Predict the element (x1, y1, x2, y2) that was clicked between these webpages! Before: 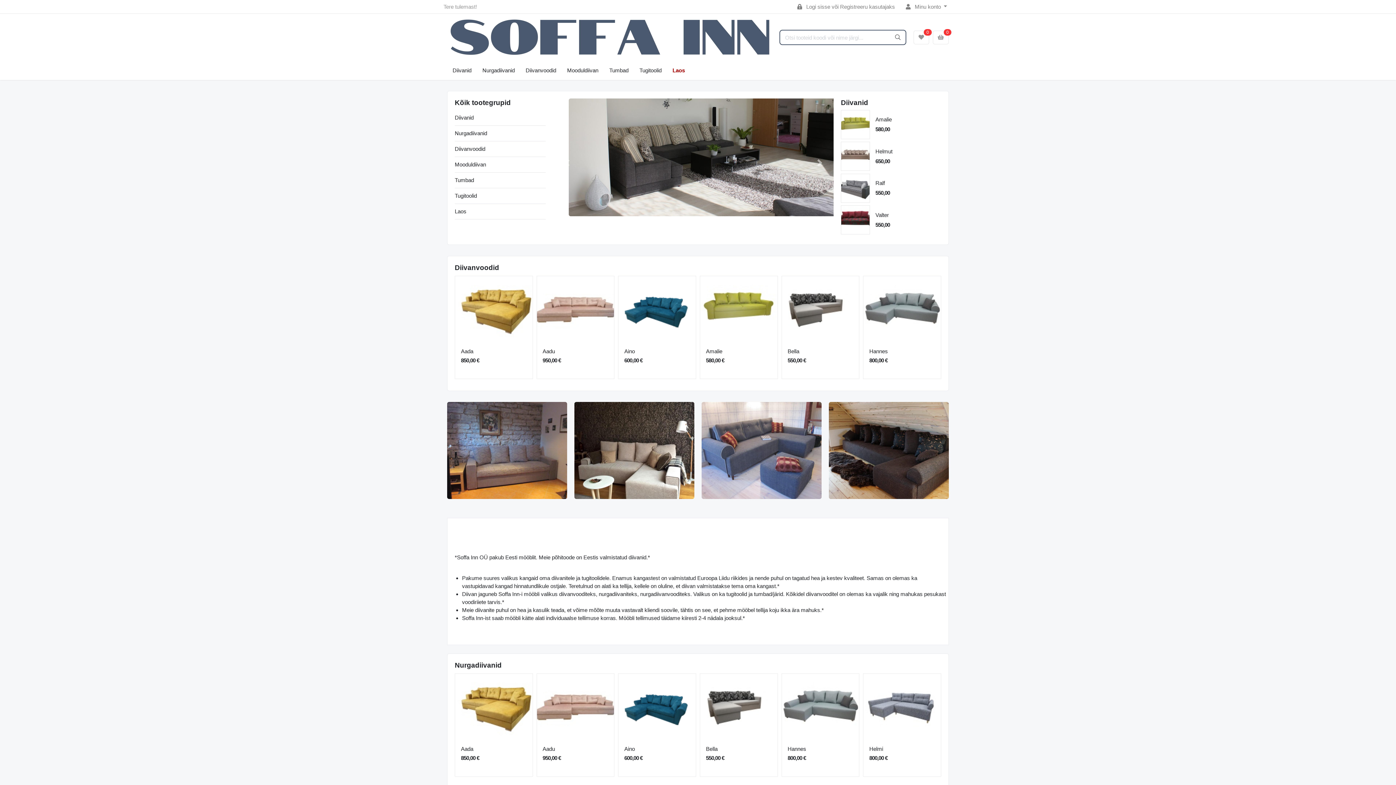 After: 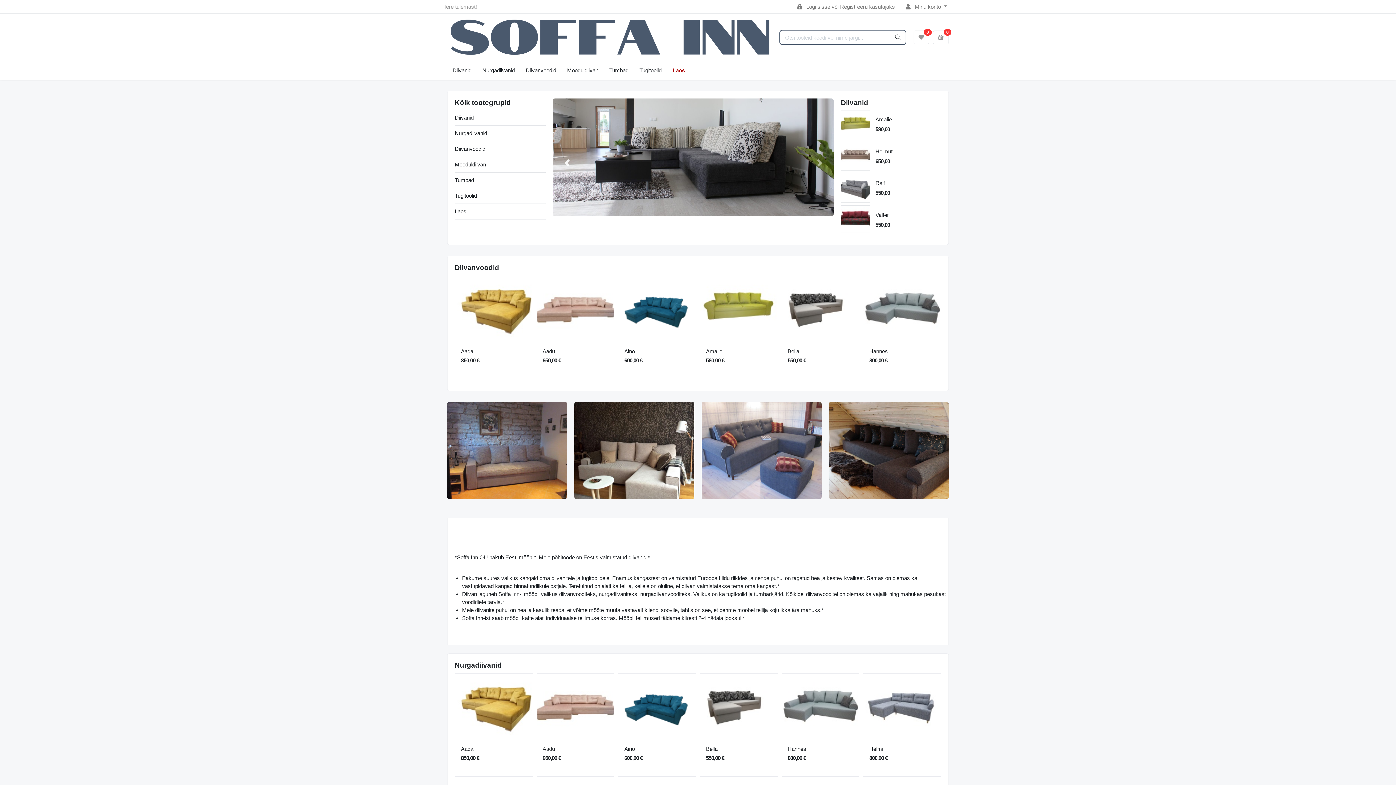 Action: bbox: (553, 98, 581, 227) label: Eelmine